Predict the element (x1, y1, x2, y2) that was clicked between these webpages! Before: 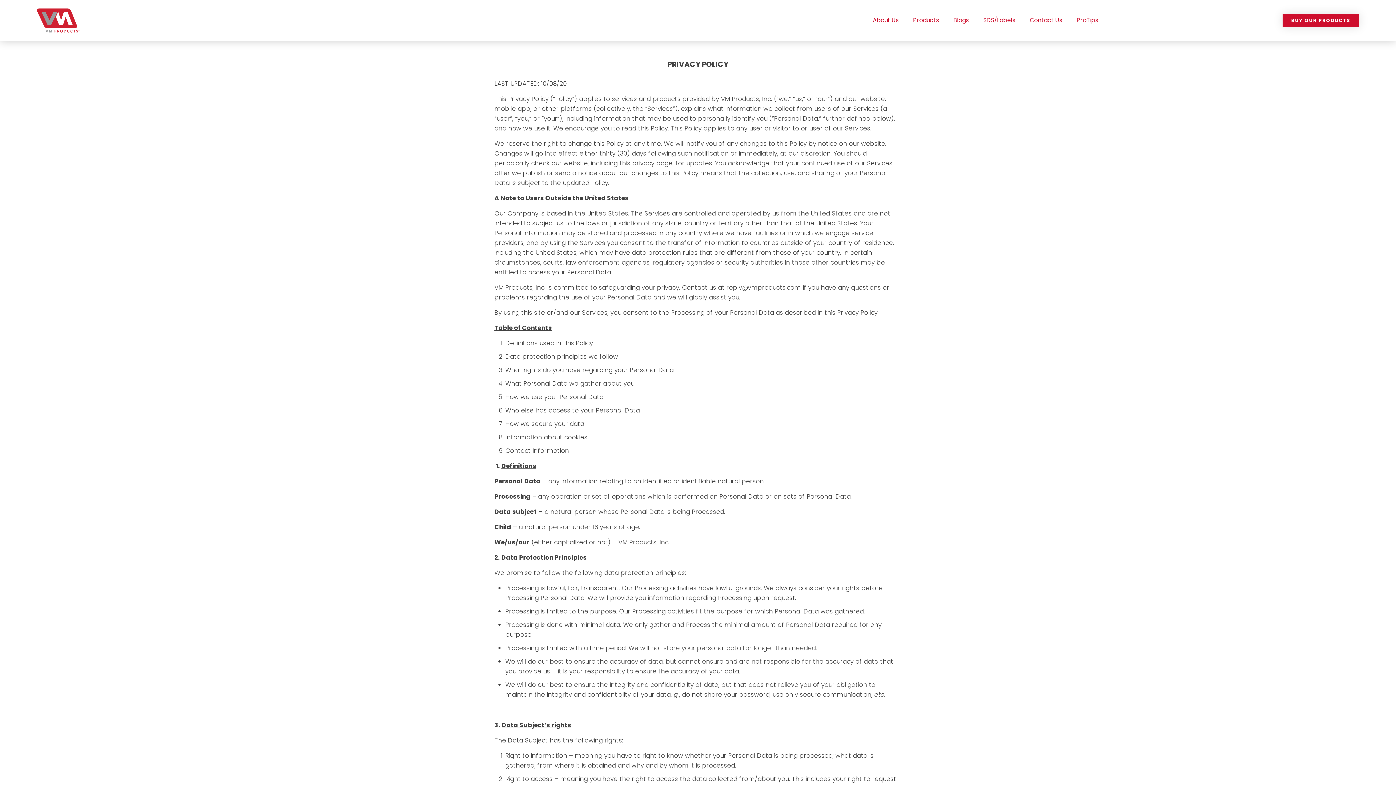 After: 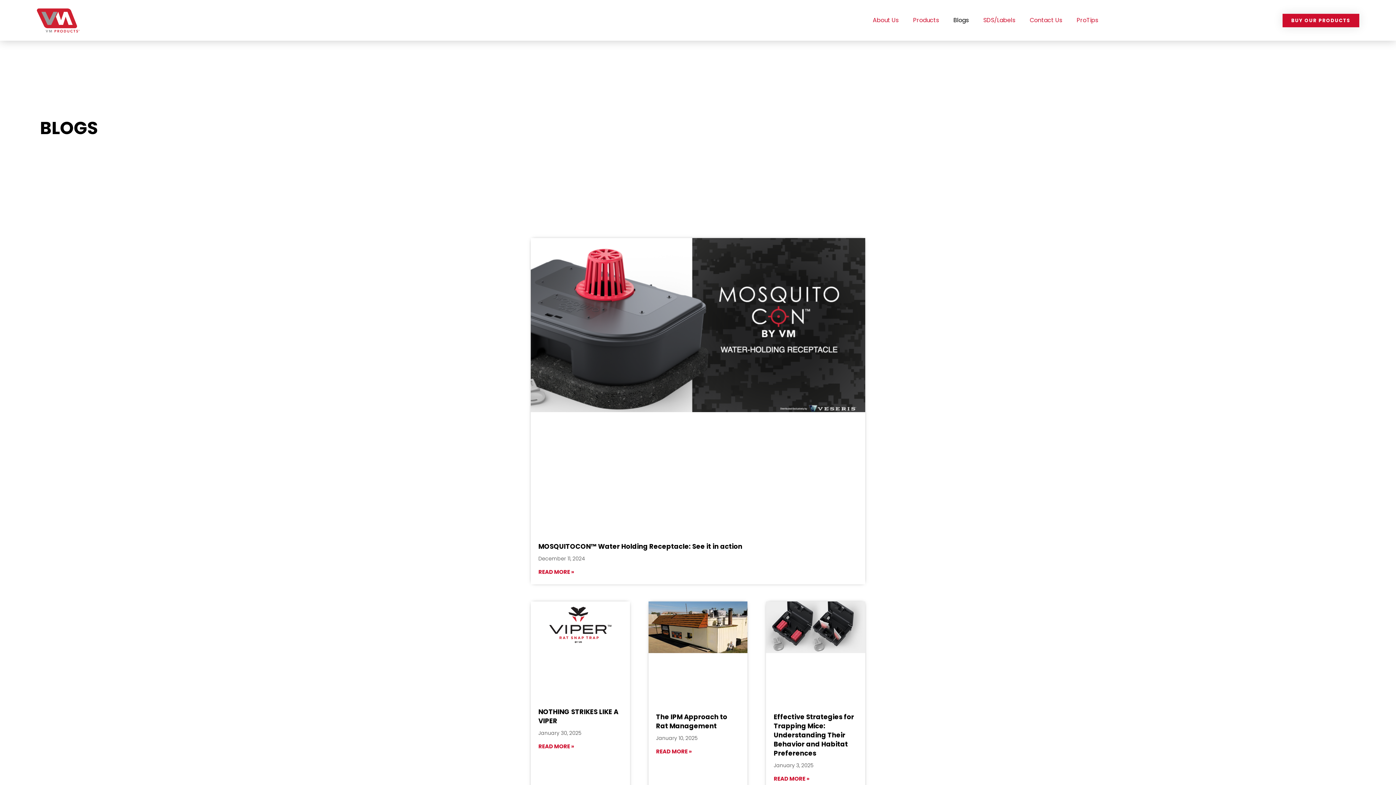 Action: label: Blogs bbox: (946, 0, 976, 40)